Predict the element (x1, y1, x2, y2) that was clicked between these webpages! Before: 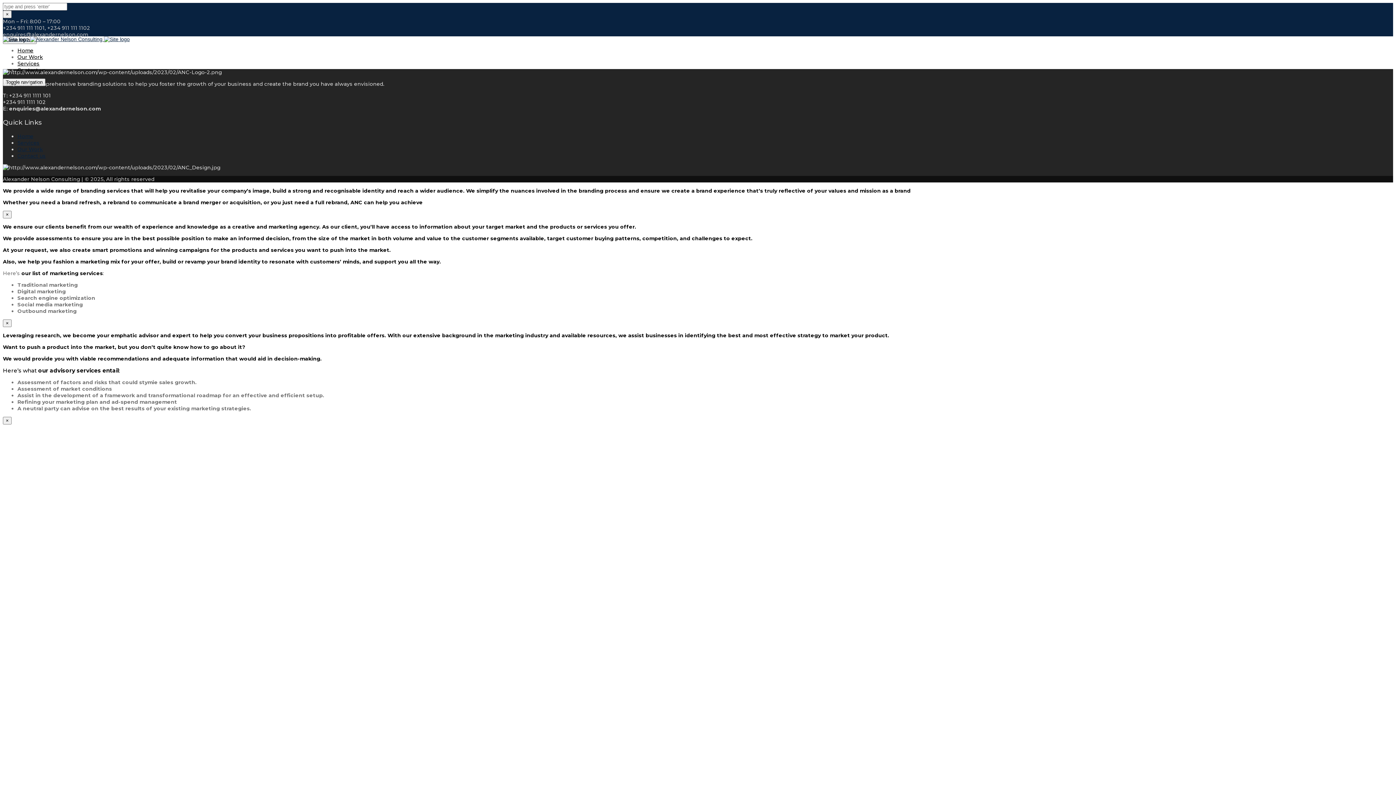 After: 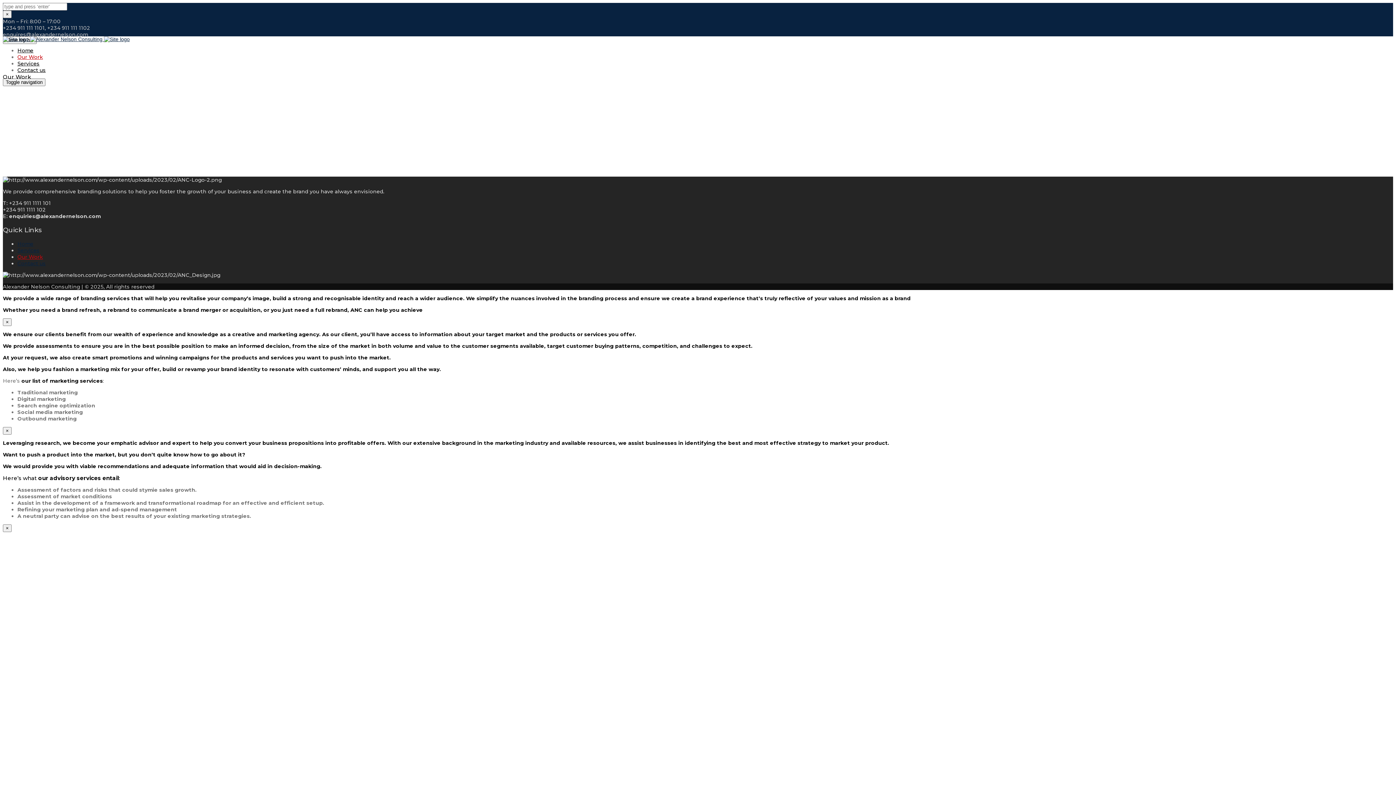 Action: label: Our Work bbox: (17, 146, 42, 152)